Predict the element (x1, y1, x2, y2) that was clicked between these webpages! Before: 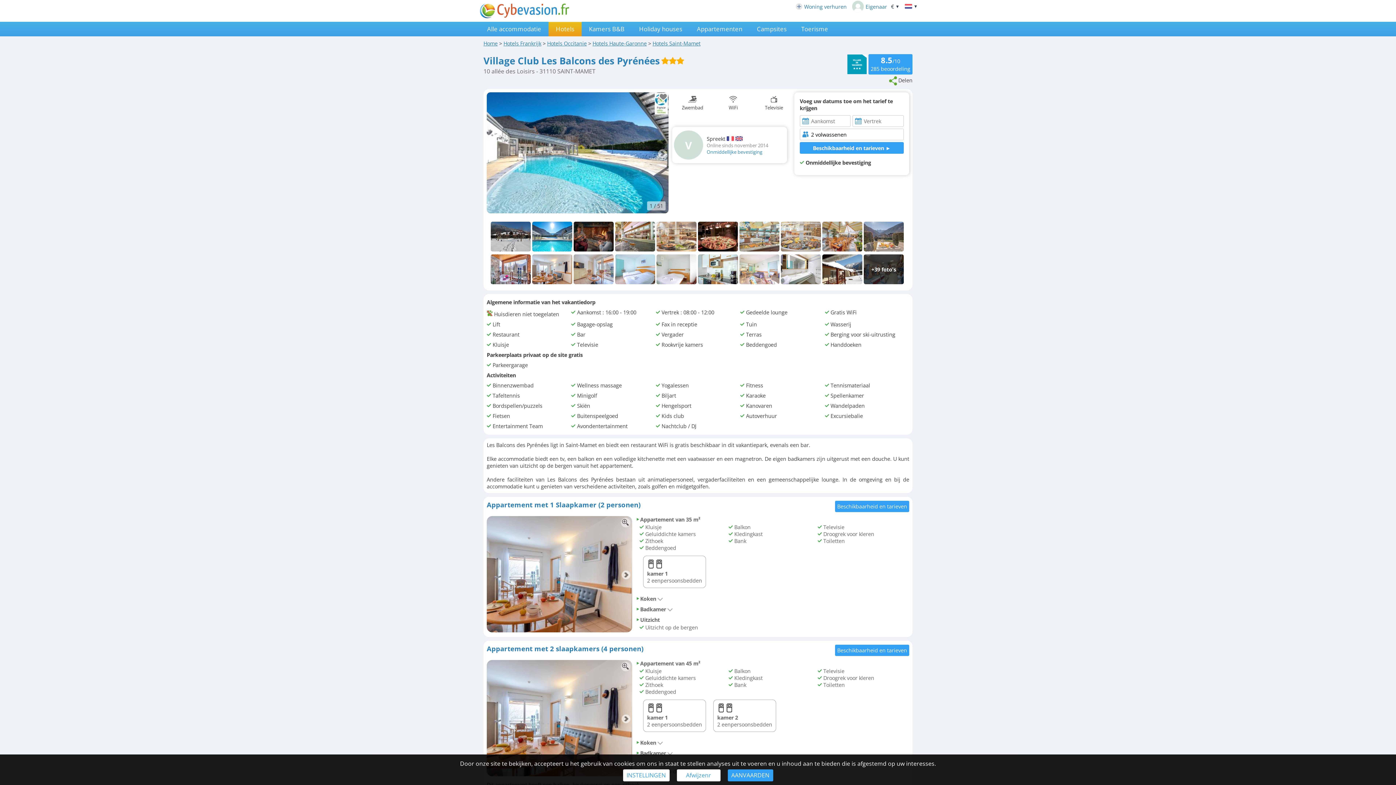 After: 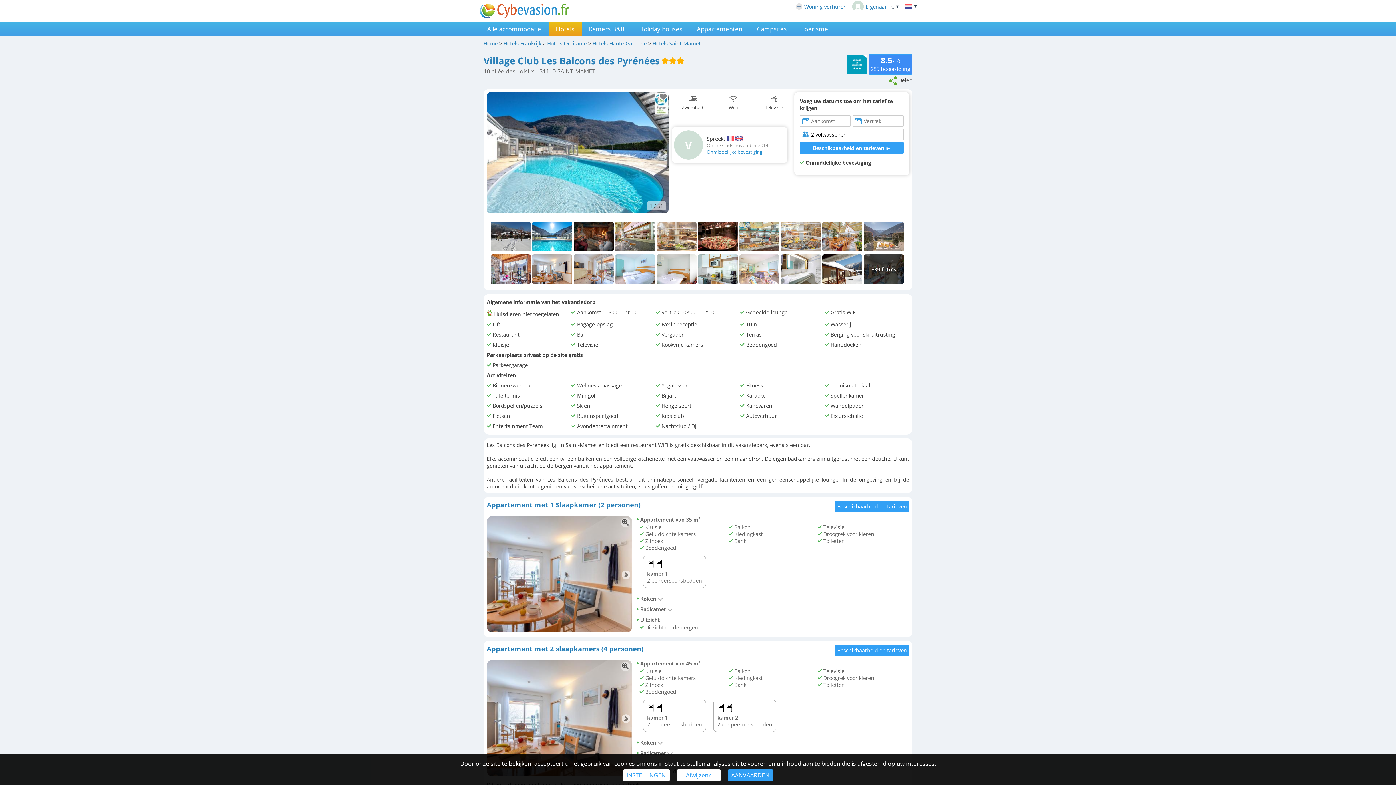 Action: bbox: (868, 54, 912, 74) label: 8.5/10
285 beoordeling